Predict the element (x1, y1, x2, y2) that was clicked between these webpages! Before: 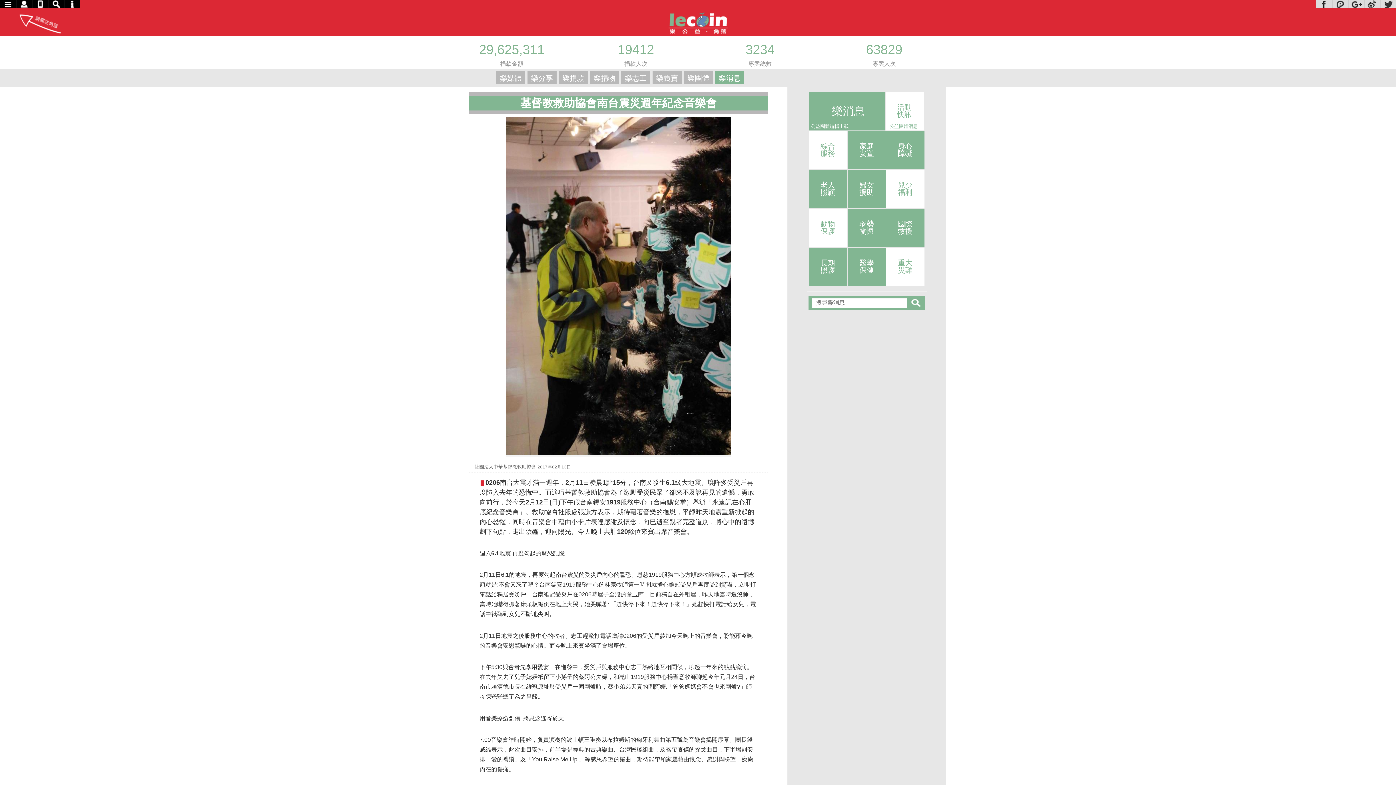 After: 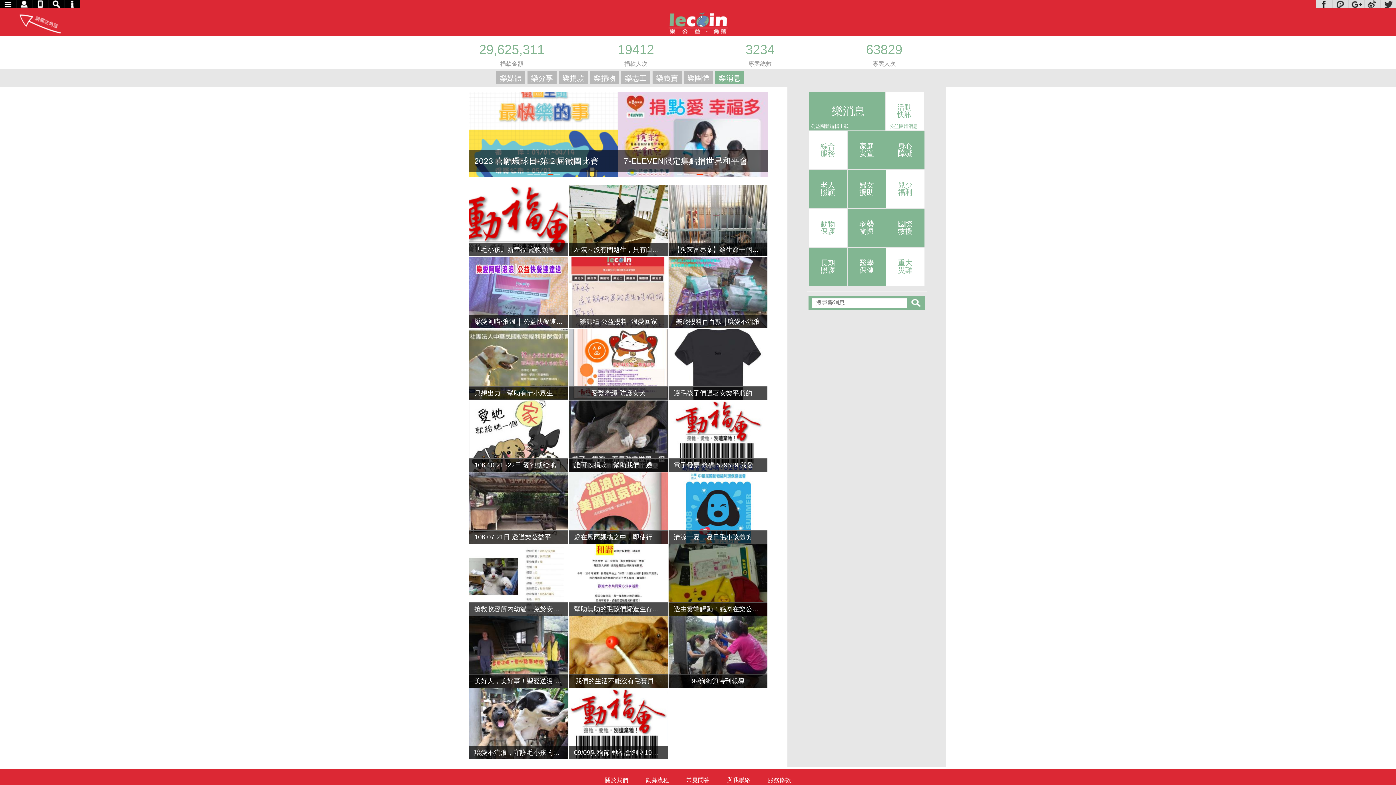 Action: bbox: (809, 209, 847, 247) label: 動物保護